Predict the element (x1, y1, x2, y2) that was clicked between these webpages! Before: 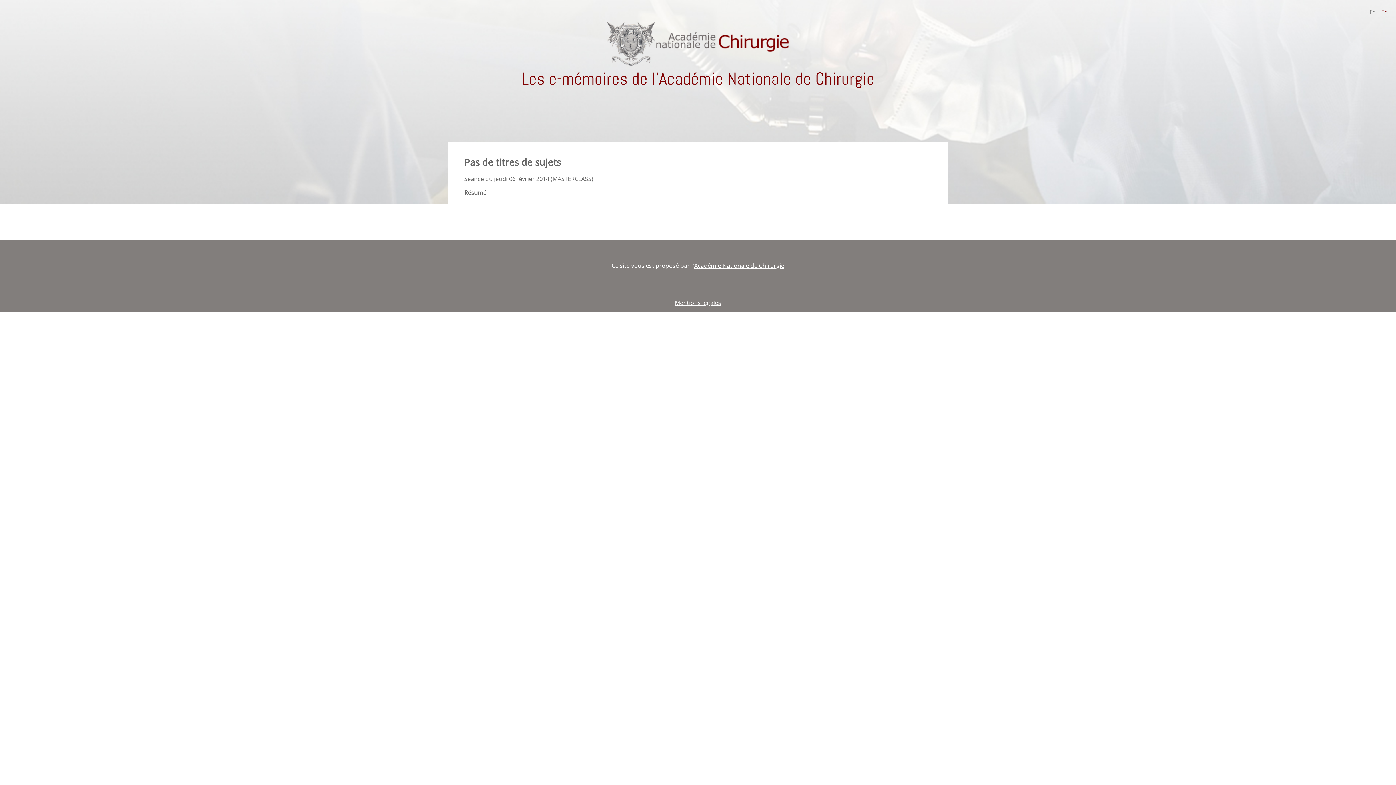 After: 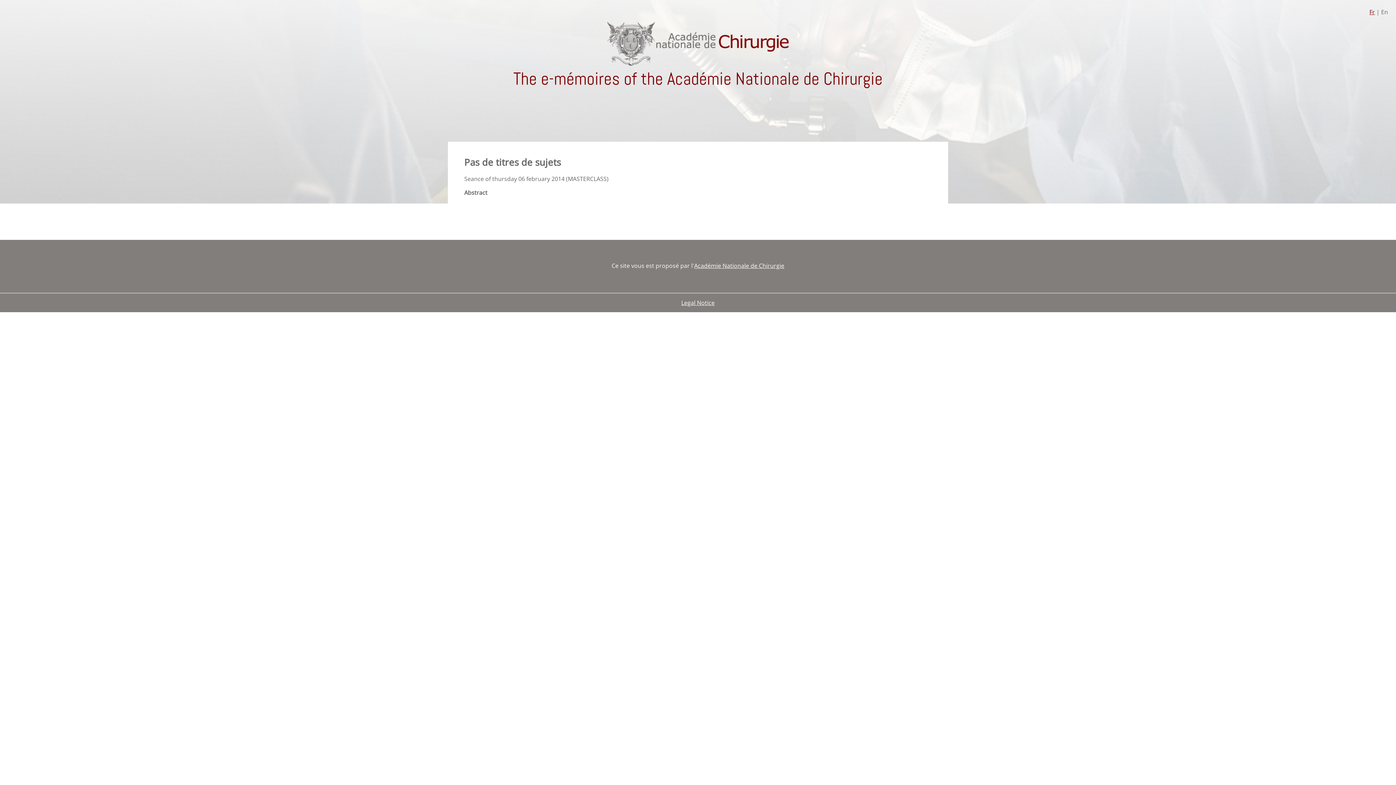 Action: bbox: (1381, 8, 1388, 16) label: En